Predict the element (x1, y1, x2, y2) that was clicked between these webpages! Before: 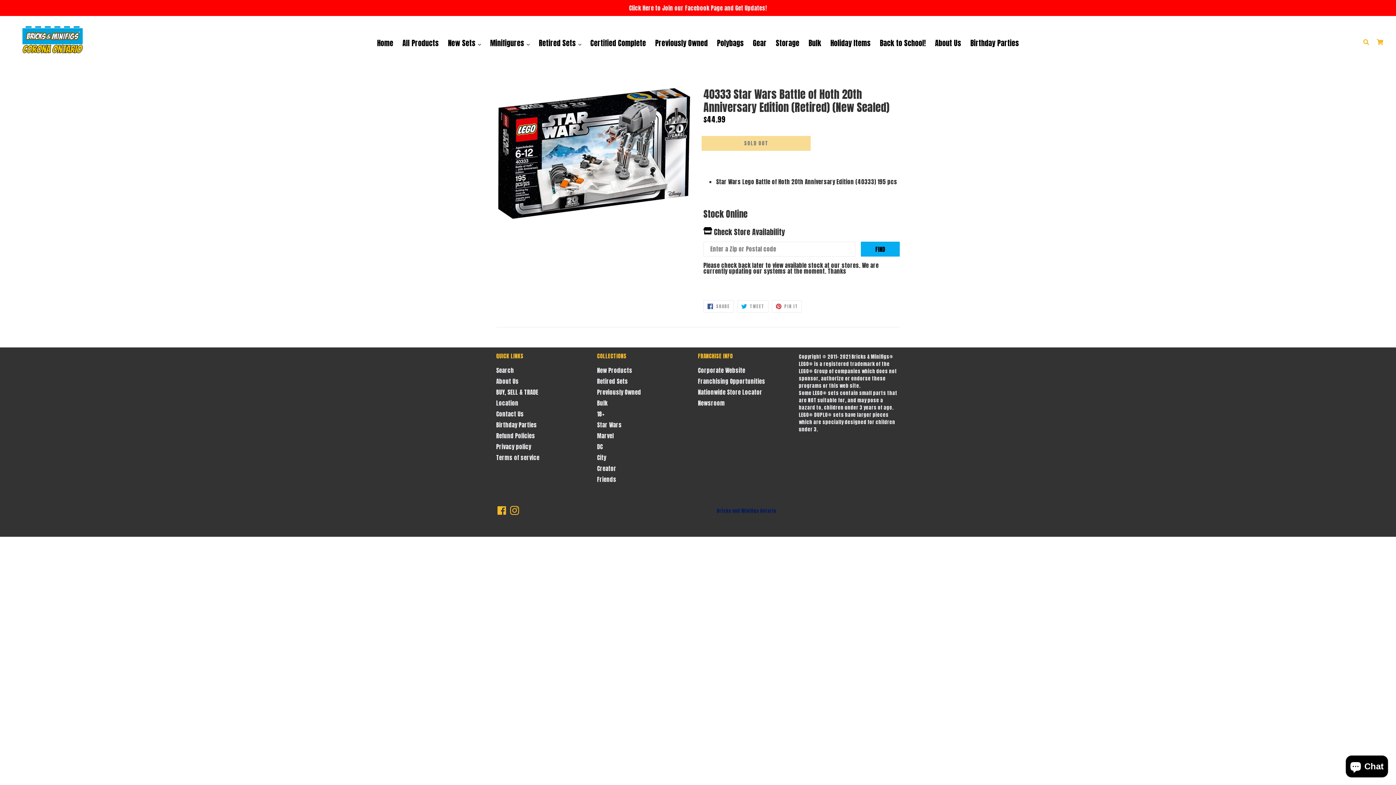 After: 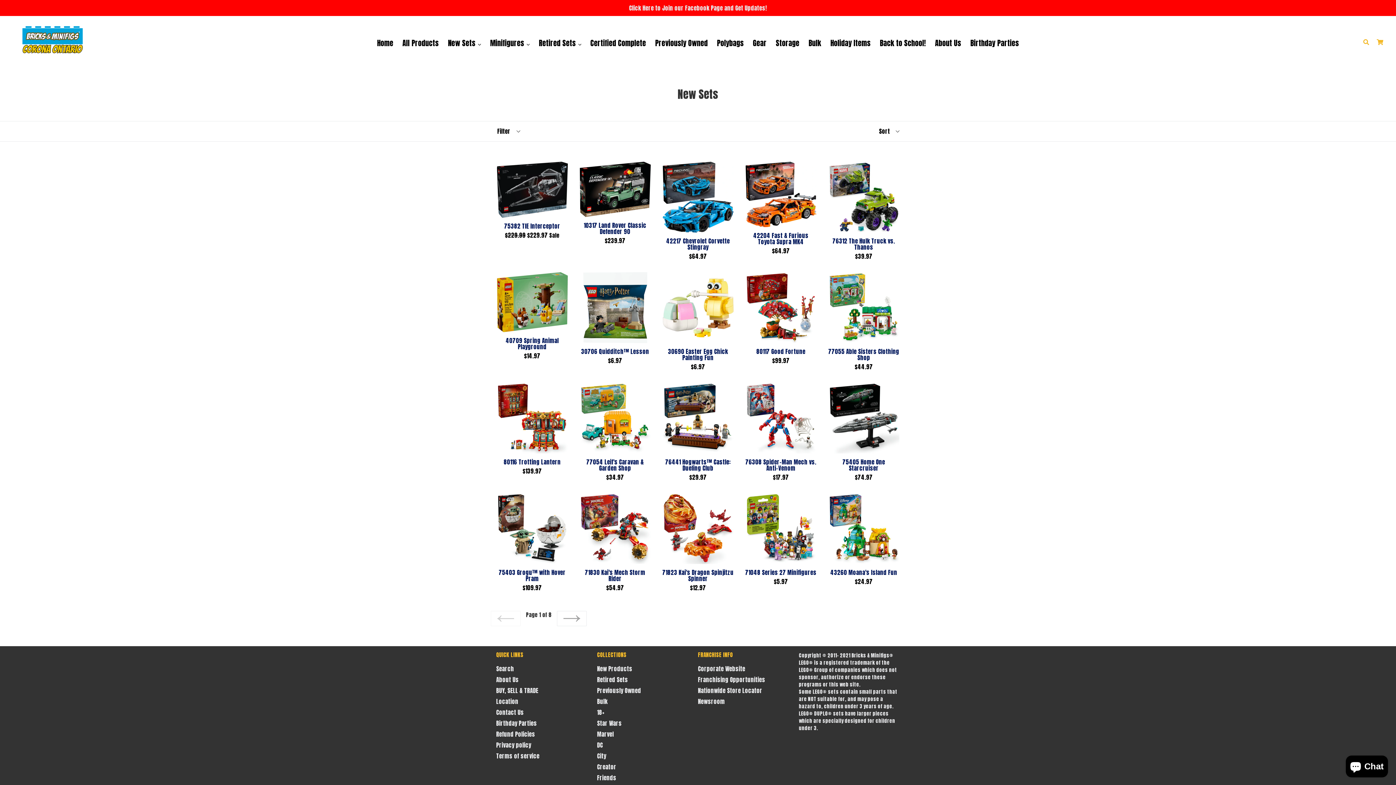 Action: bbox: (597, 366, 632, 374) label: New Products